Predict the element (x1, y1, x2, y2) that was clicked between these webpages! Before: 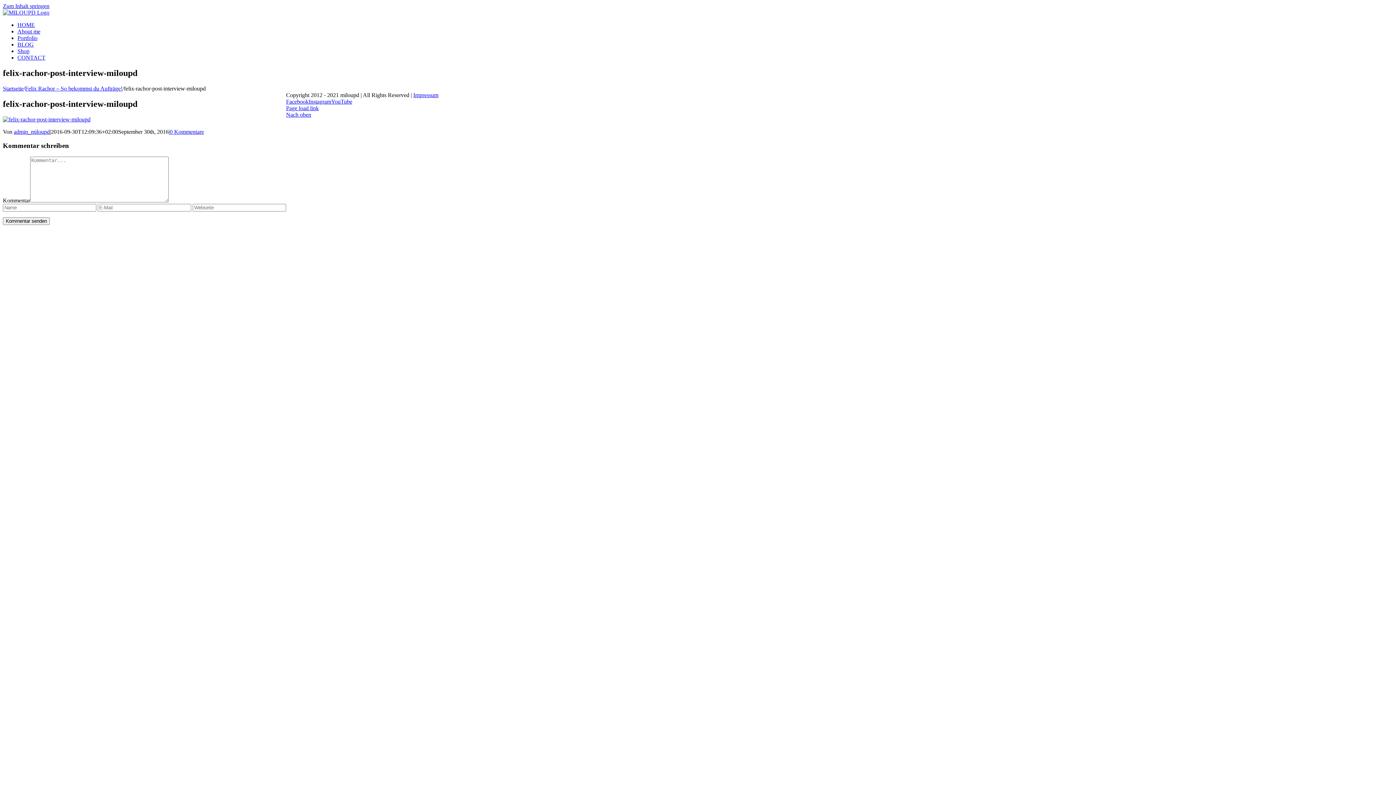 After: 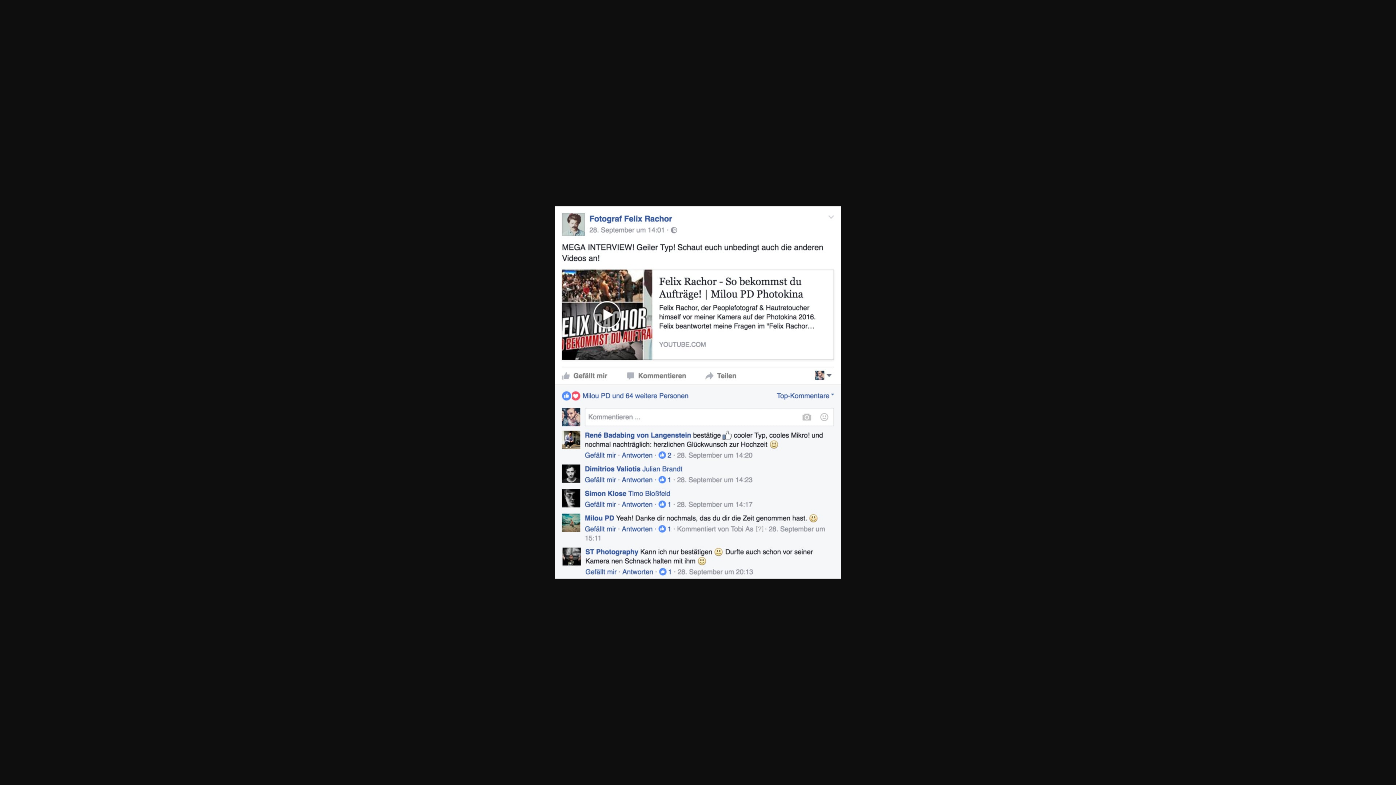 Action: bbox: (2, 116, 90, 122)